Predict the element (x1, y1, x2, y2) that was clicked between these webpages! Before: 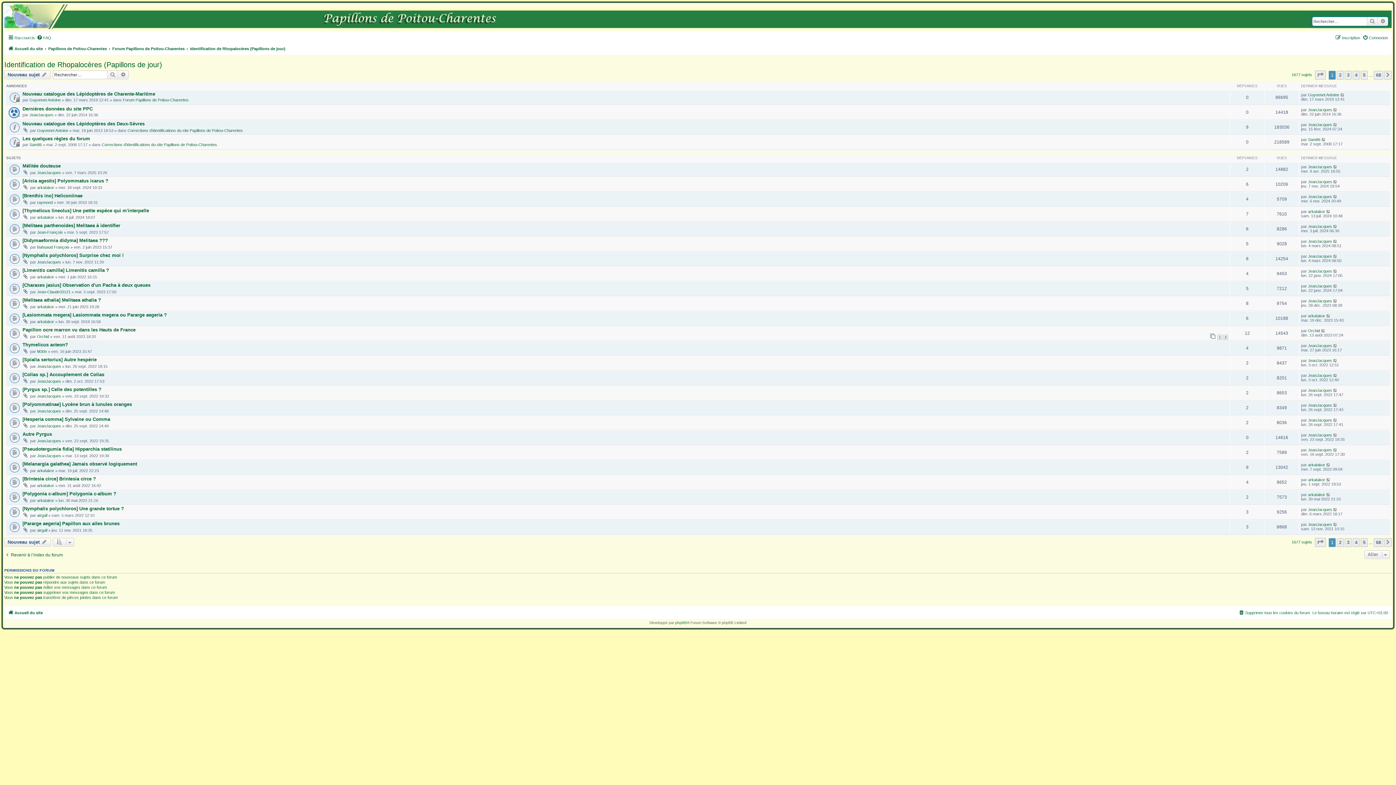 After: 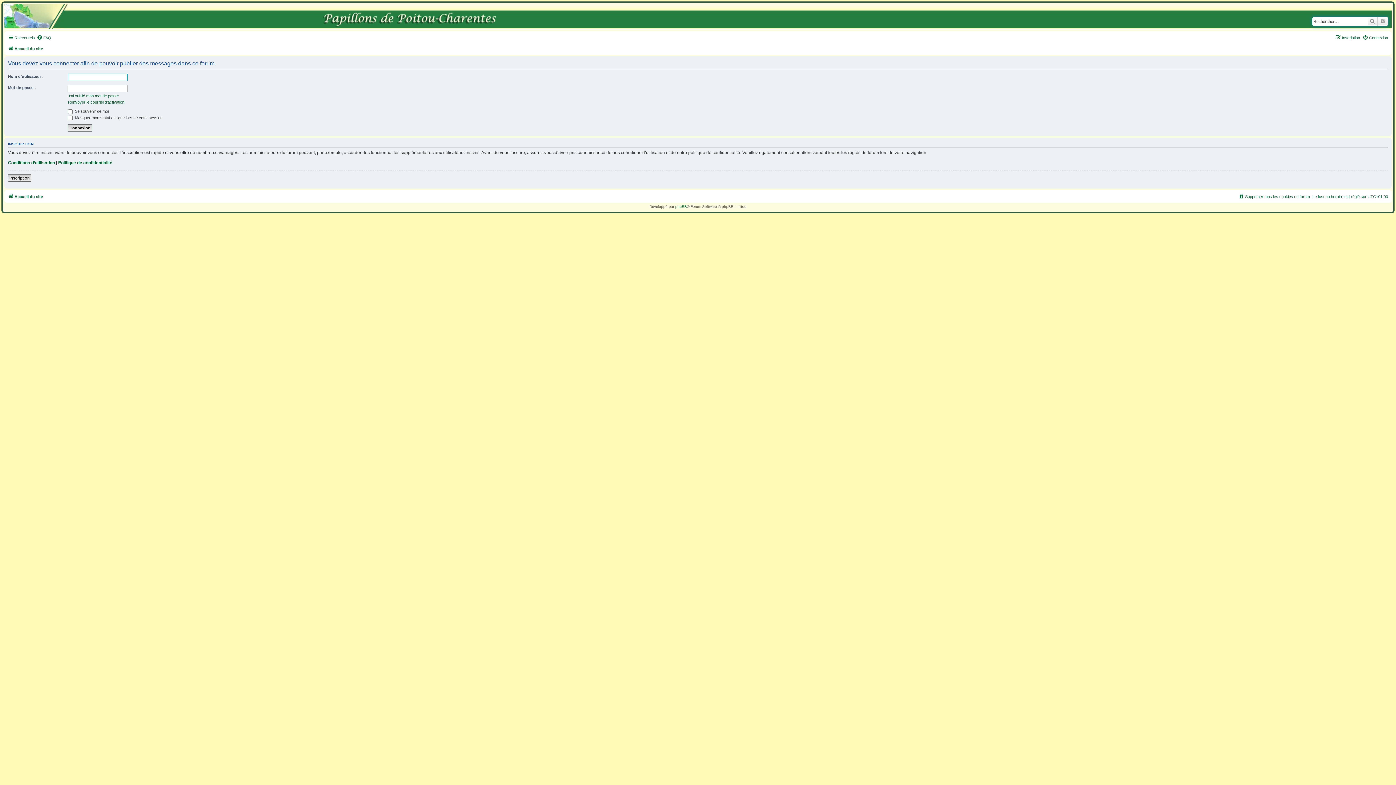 Action: bbox: (4, 538, 50, 546) label: Nouveau sujet 